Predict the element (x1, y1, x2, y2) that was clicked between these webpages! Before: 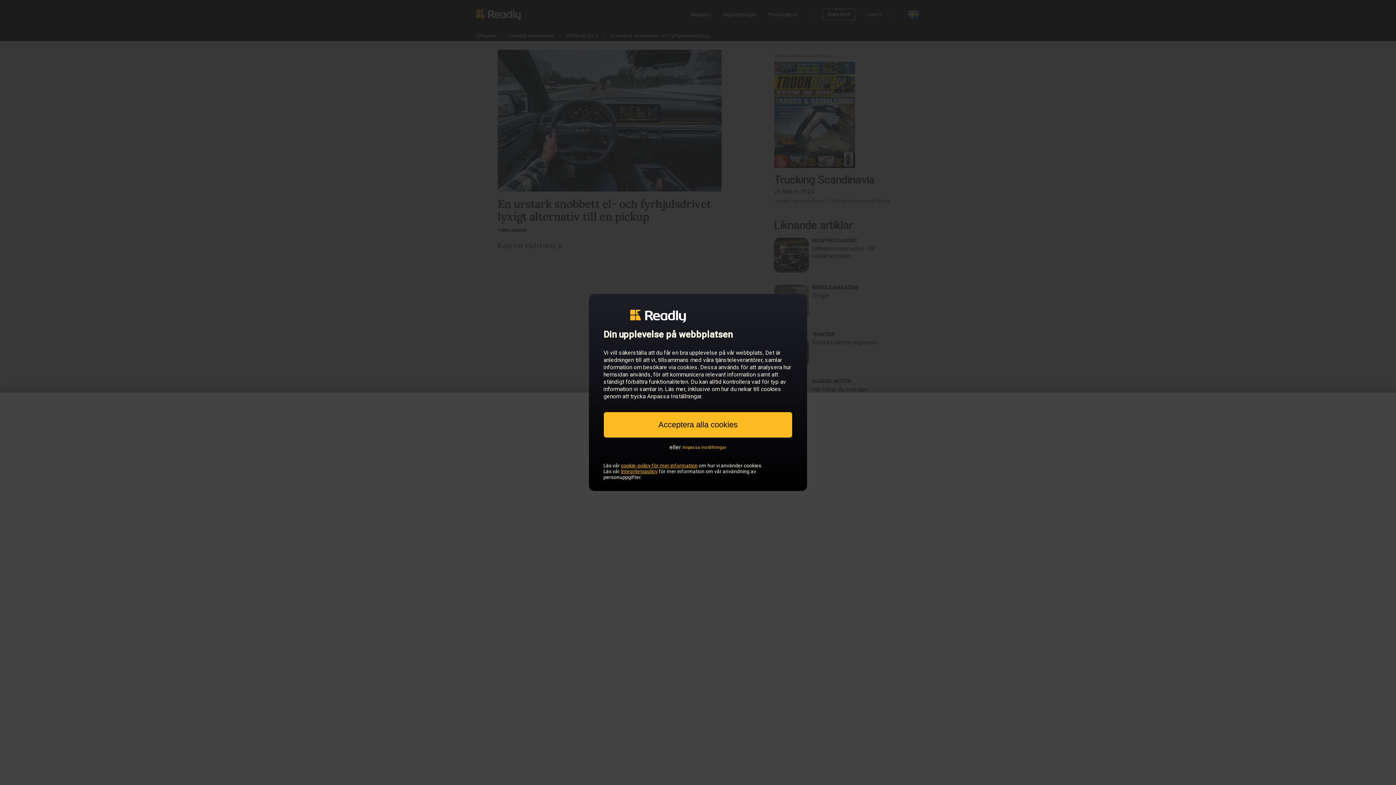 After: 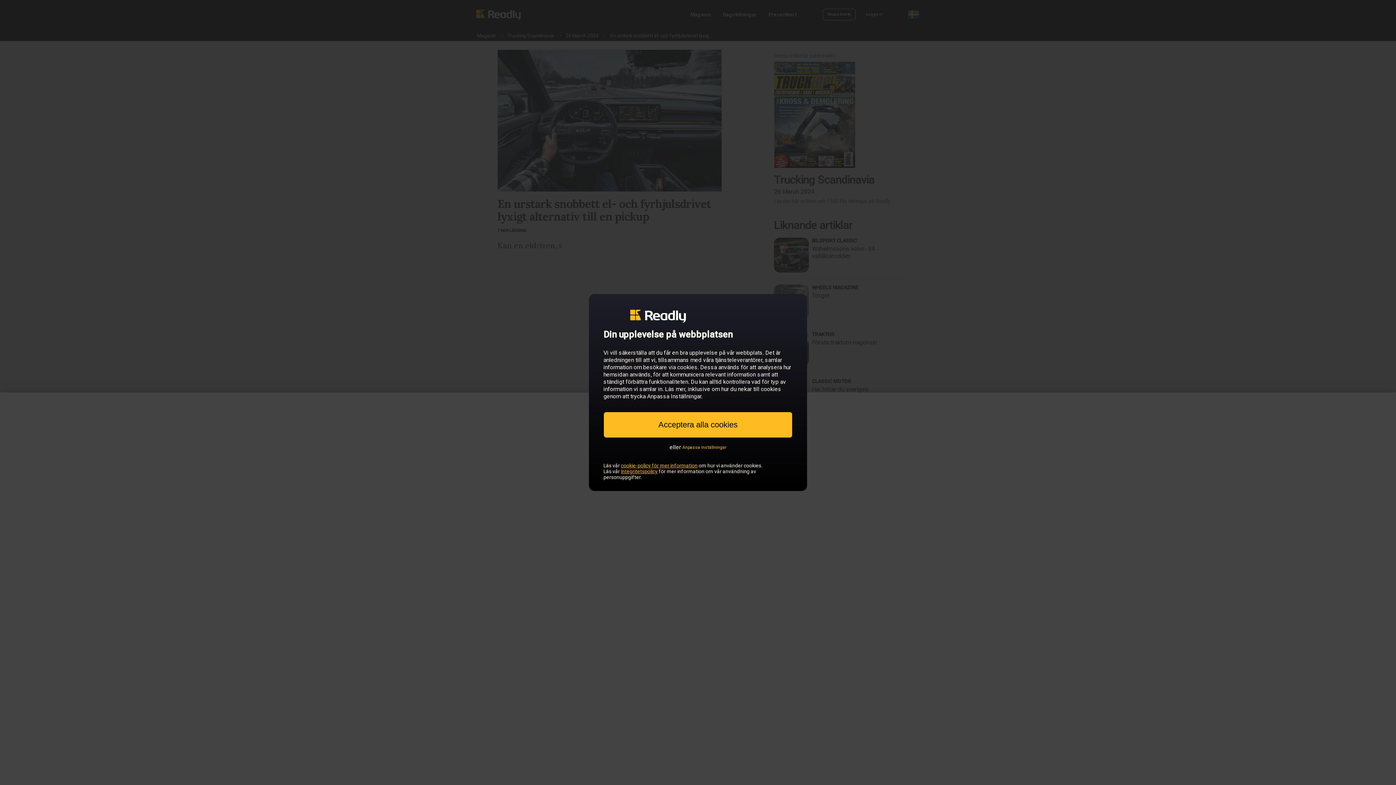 Action: bbox: (621, 468, 657, 474) label: Integritetspolicy